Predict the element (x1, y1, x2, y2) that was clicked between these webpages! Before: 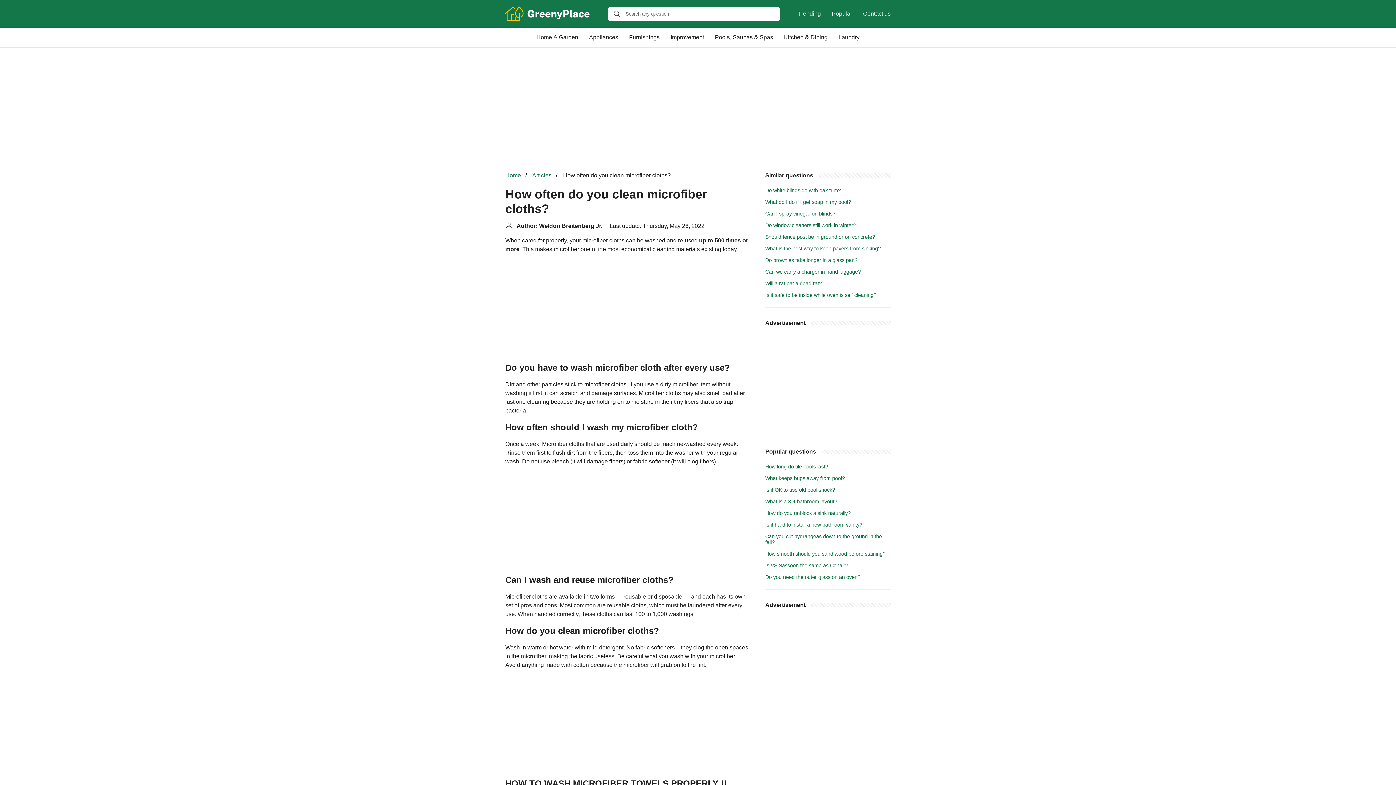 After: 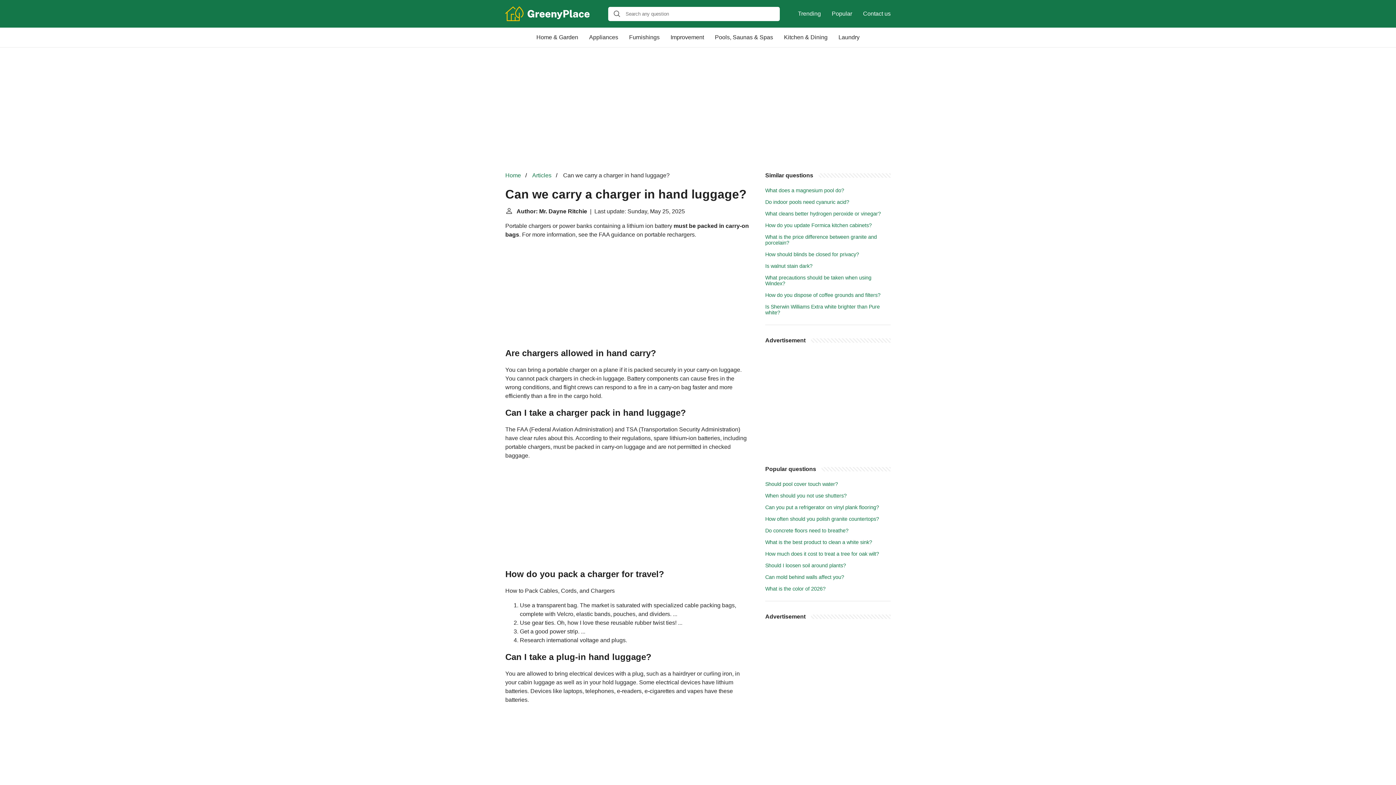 Action: bbox: (765, 269, 861, 274) label: Can we carry a charger in hand luggage?